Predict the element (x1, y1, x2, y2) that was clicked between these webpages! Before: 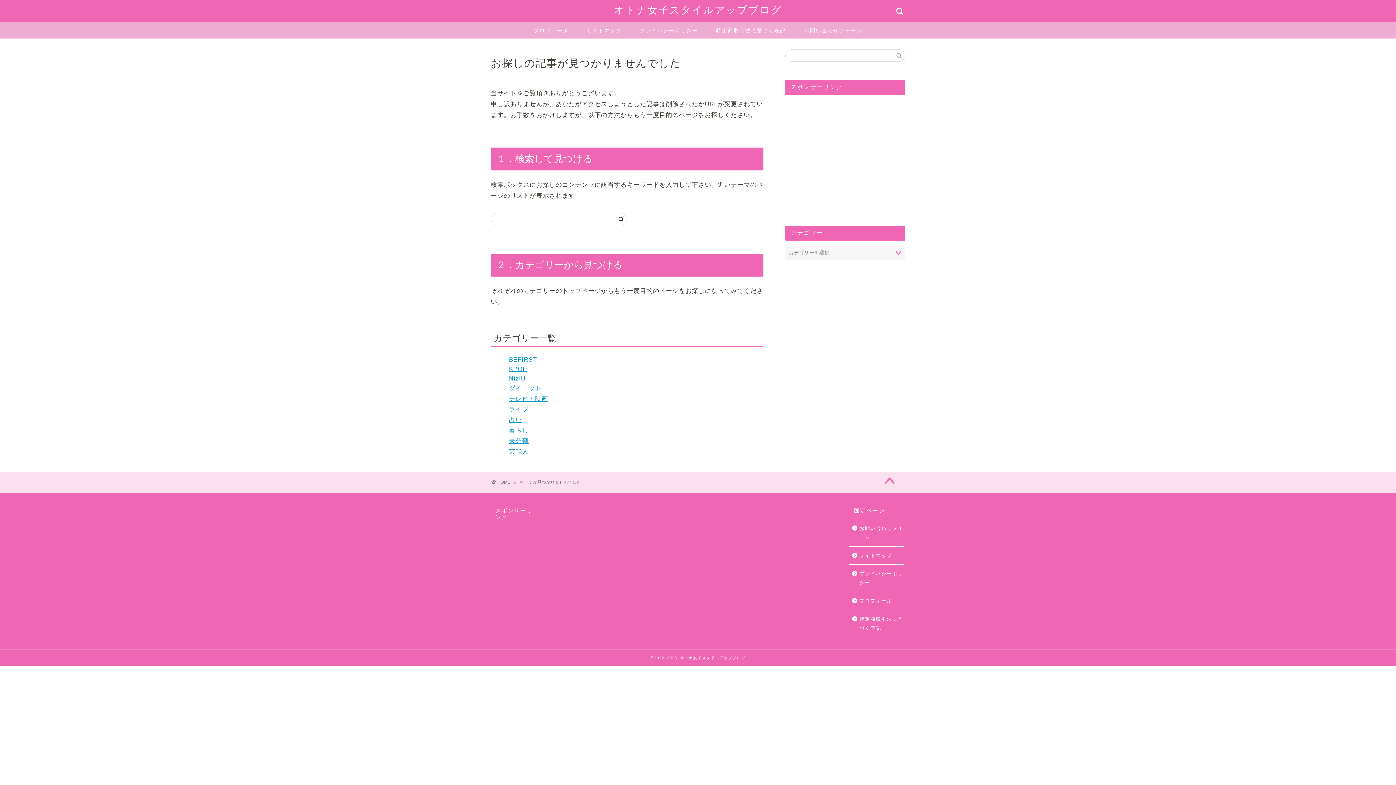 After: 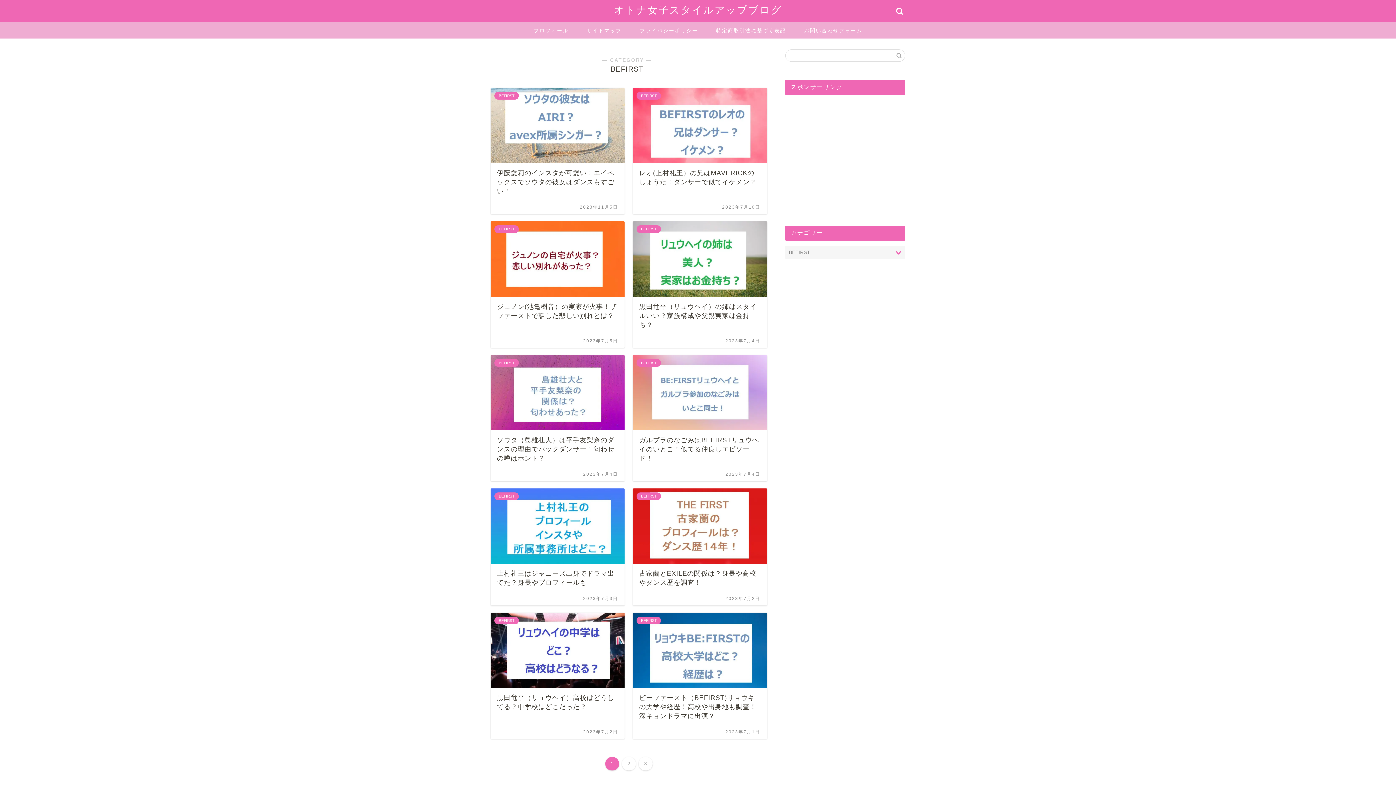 Action: label: BEFIRST bbox: (509, 356, 537, 363)